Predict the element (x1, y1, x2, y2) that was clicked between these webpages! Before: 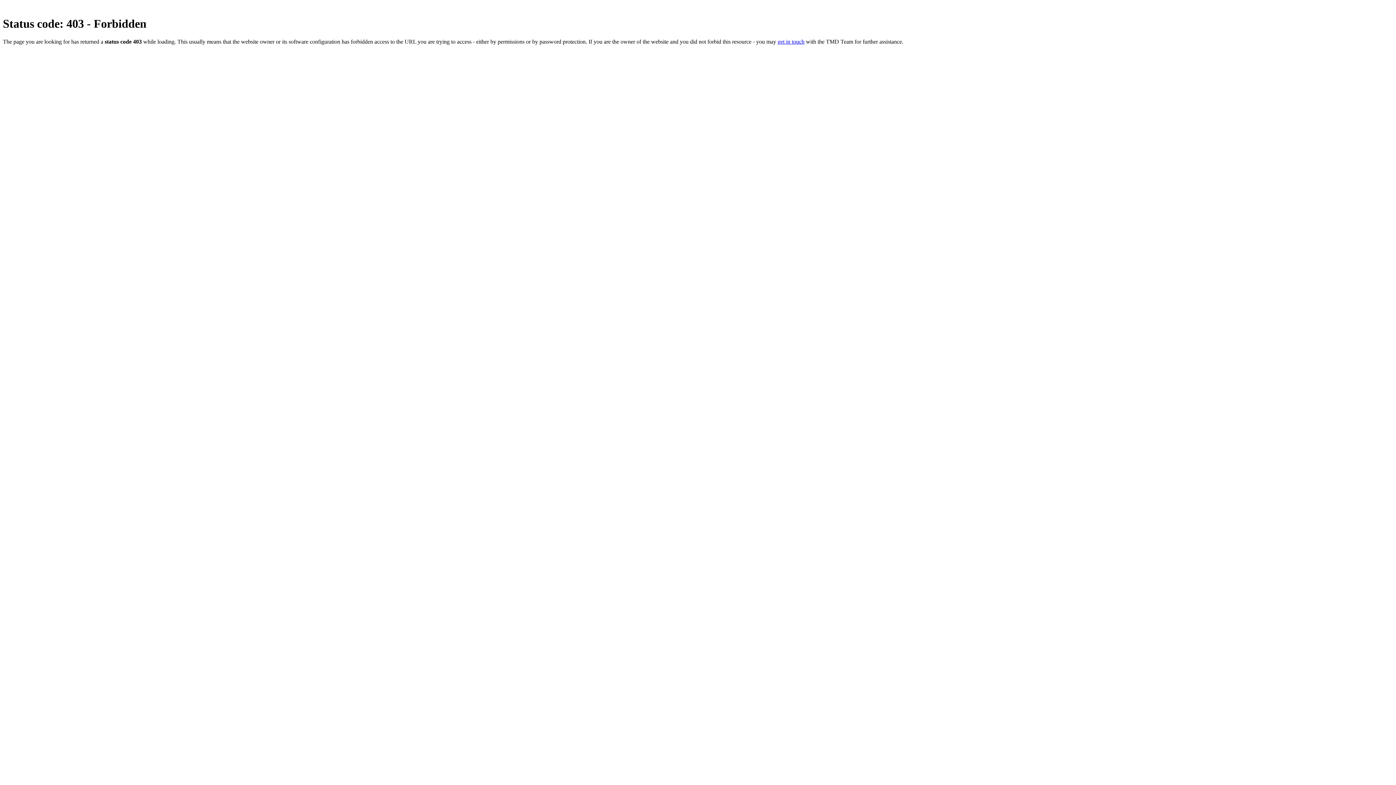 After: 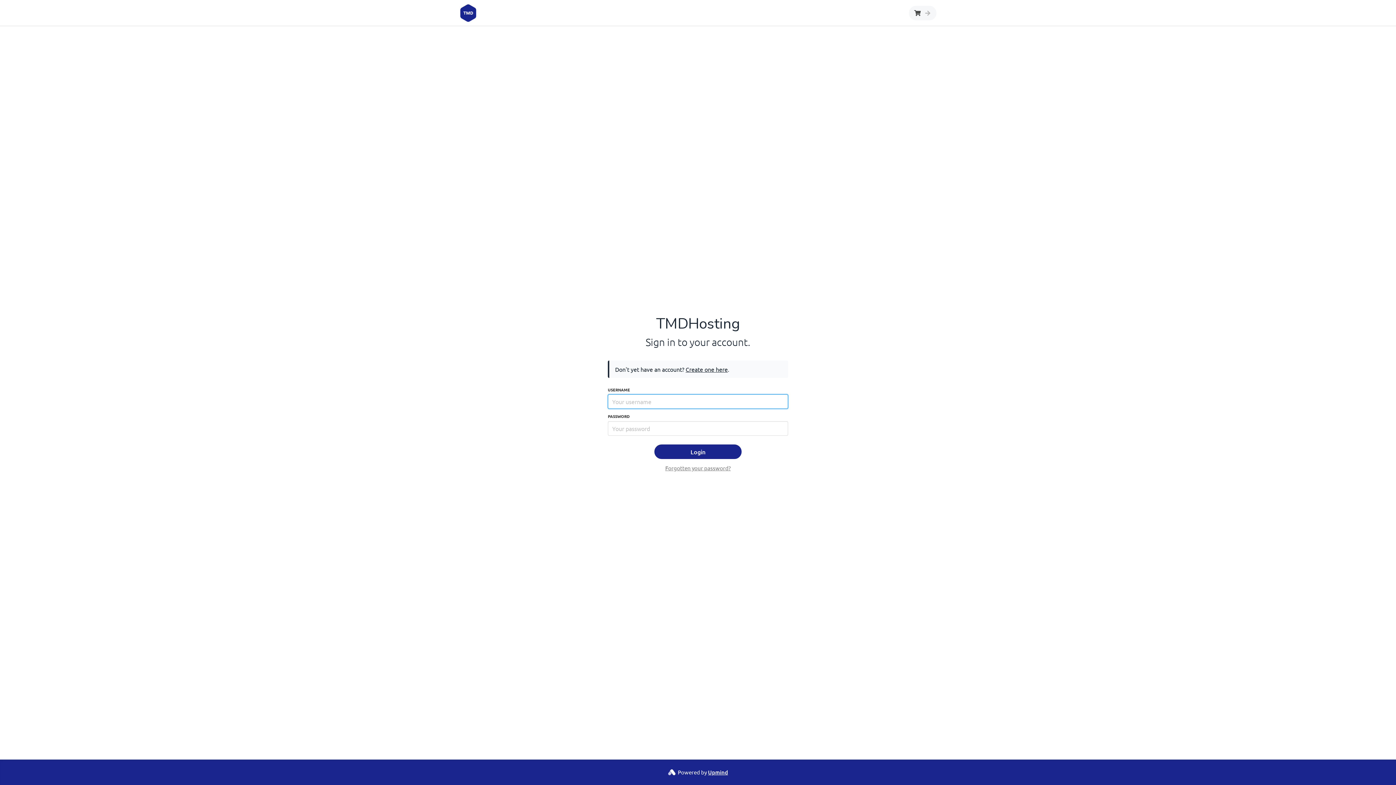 Action: label: get in touch bbox: (777, 38, 804, 44)